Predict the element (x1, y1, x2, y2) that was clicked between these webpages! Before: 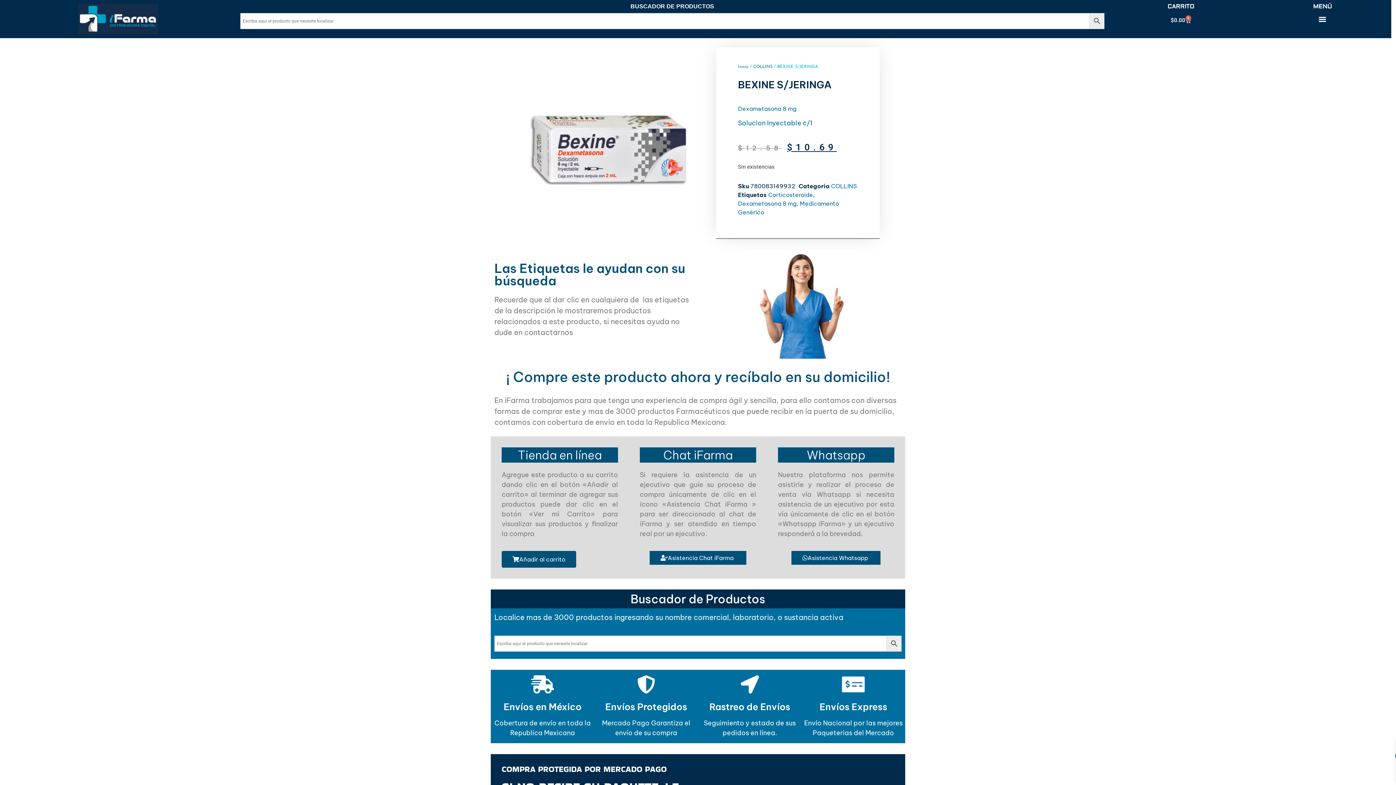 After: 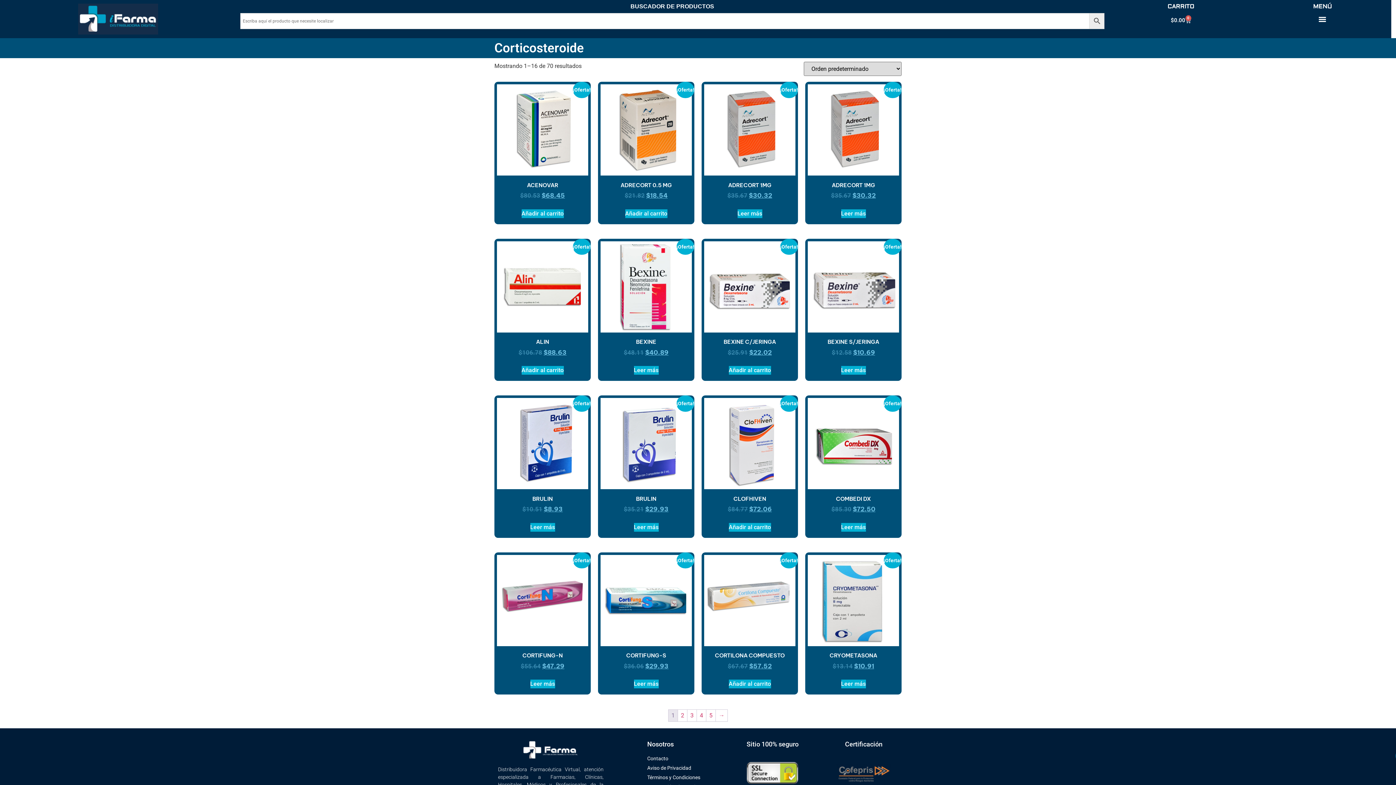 Action: label: Corticosteroide bbox: (768, 191, 813, 198)